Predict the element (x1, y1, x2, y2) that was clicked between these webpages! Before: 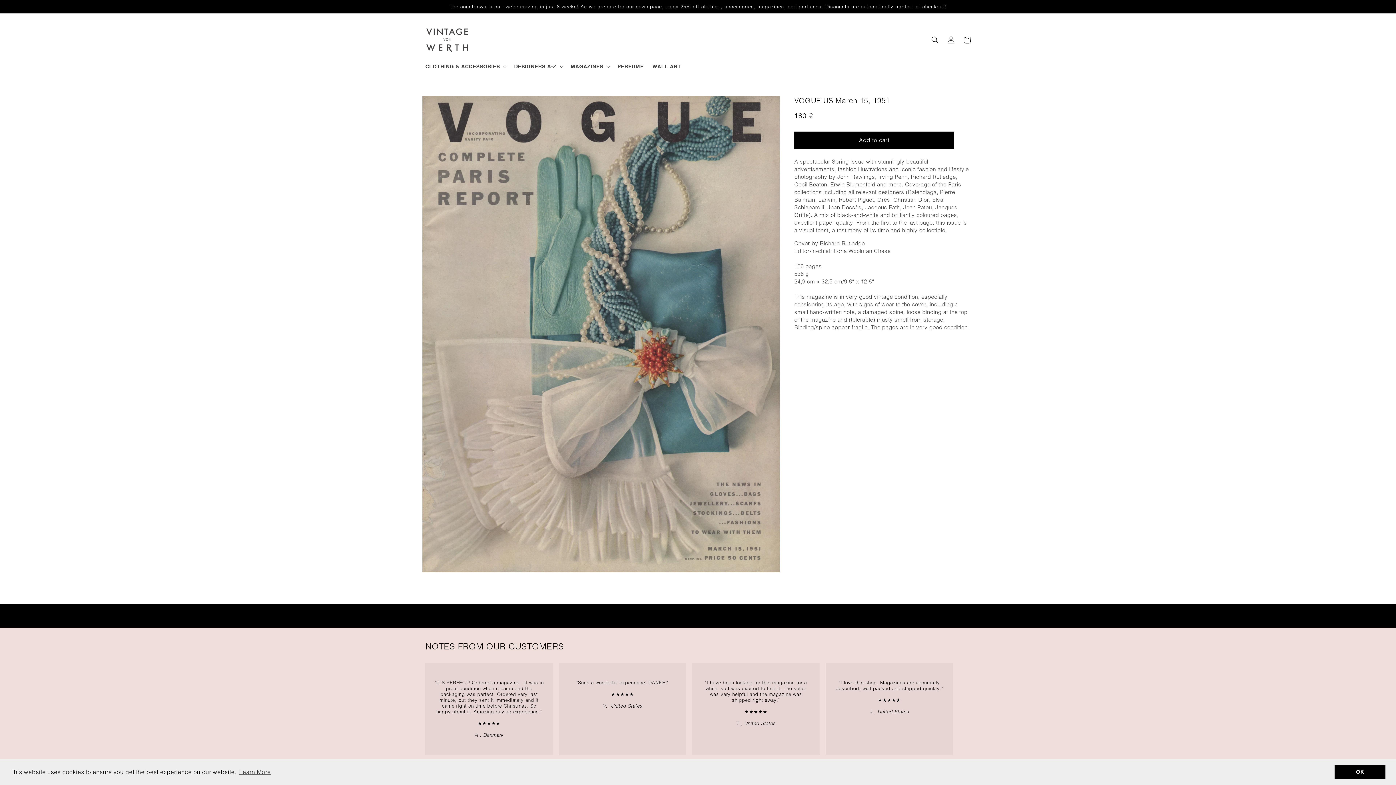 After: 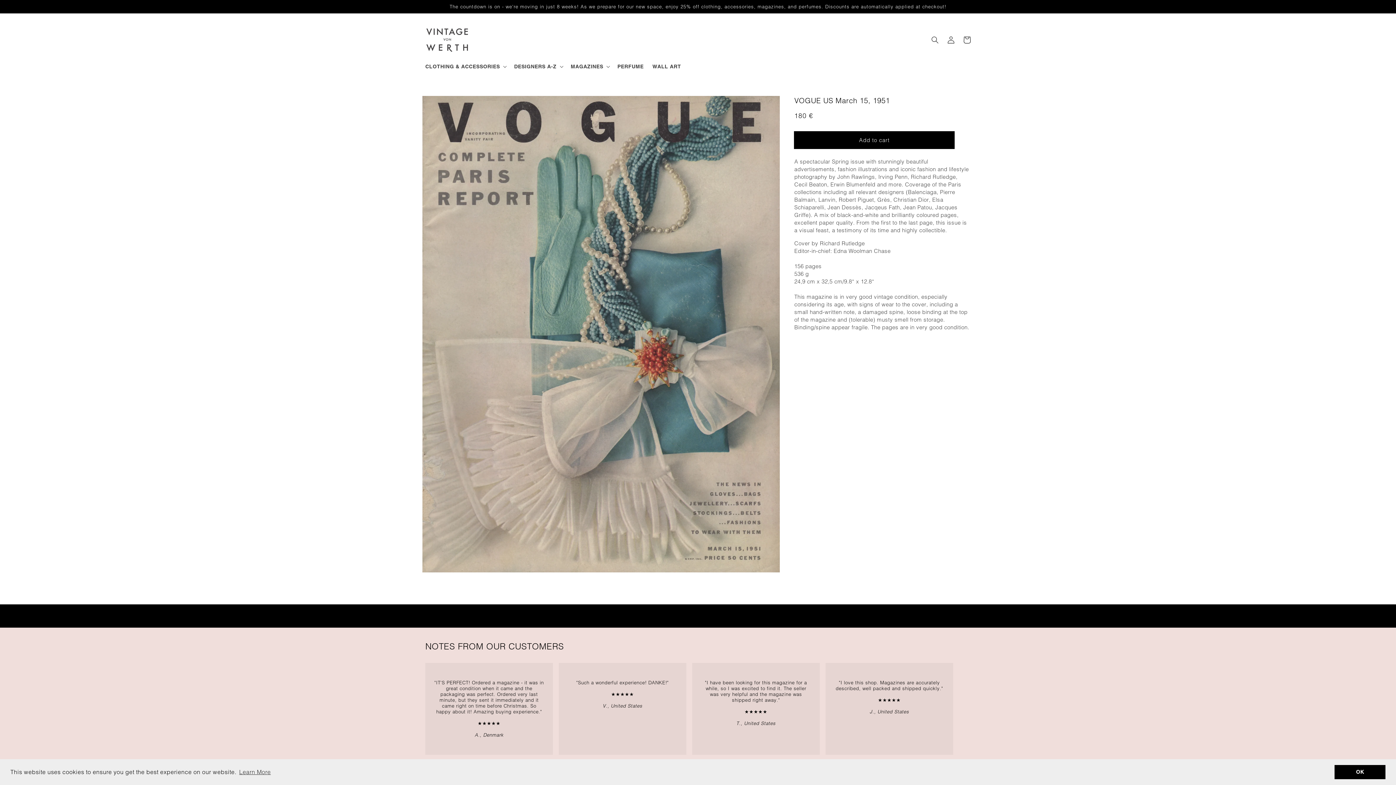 Action: label: Add to cart bbox: (794, 131, 954, 148)